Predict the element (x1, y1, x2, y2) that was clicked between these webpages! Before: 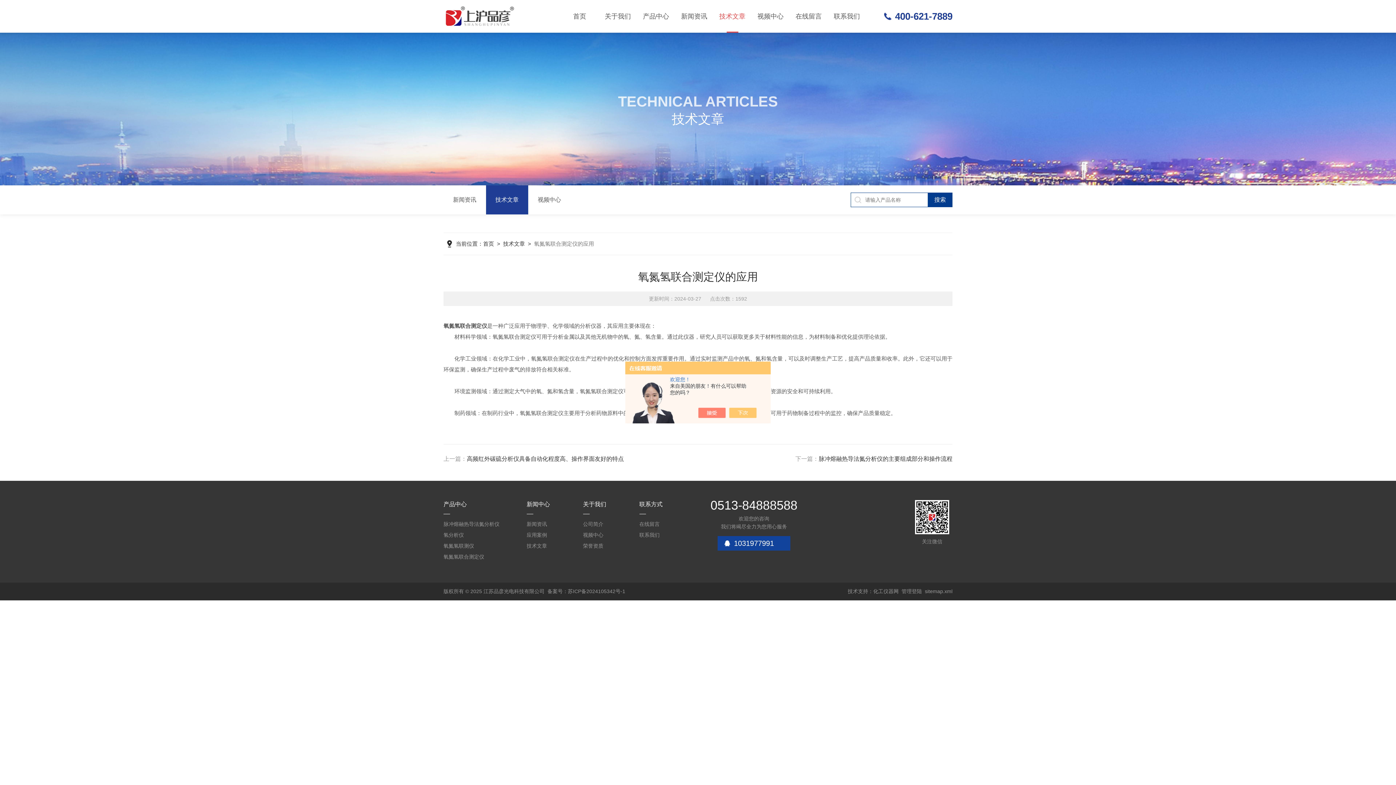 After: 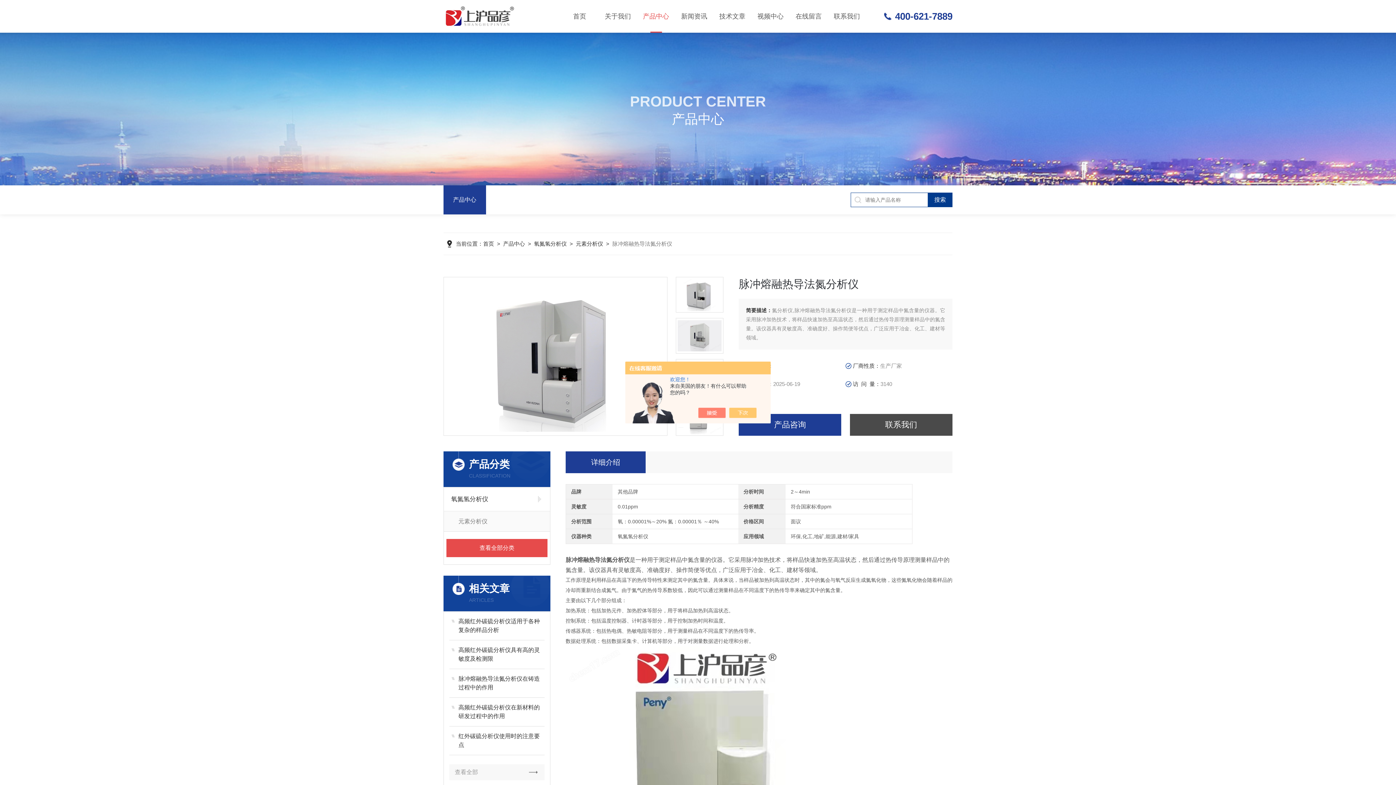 Action: bbox: (443, 518, 501, 529) label: 脉冲熔融热导法氮分析仪